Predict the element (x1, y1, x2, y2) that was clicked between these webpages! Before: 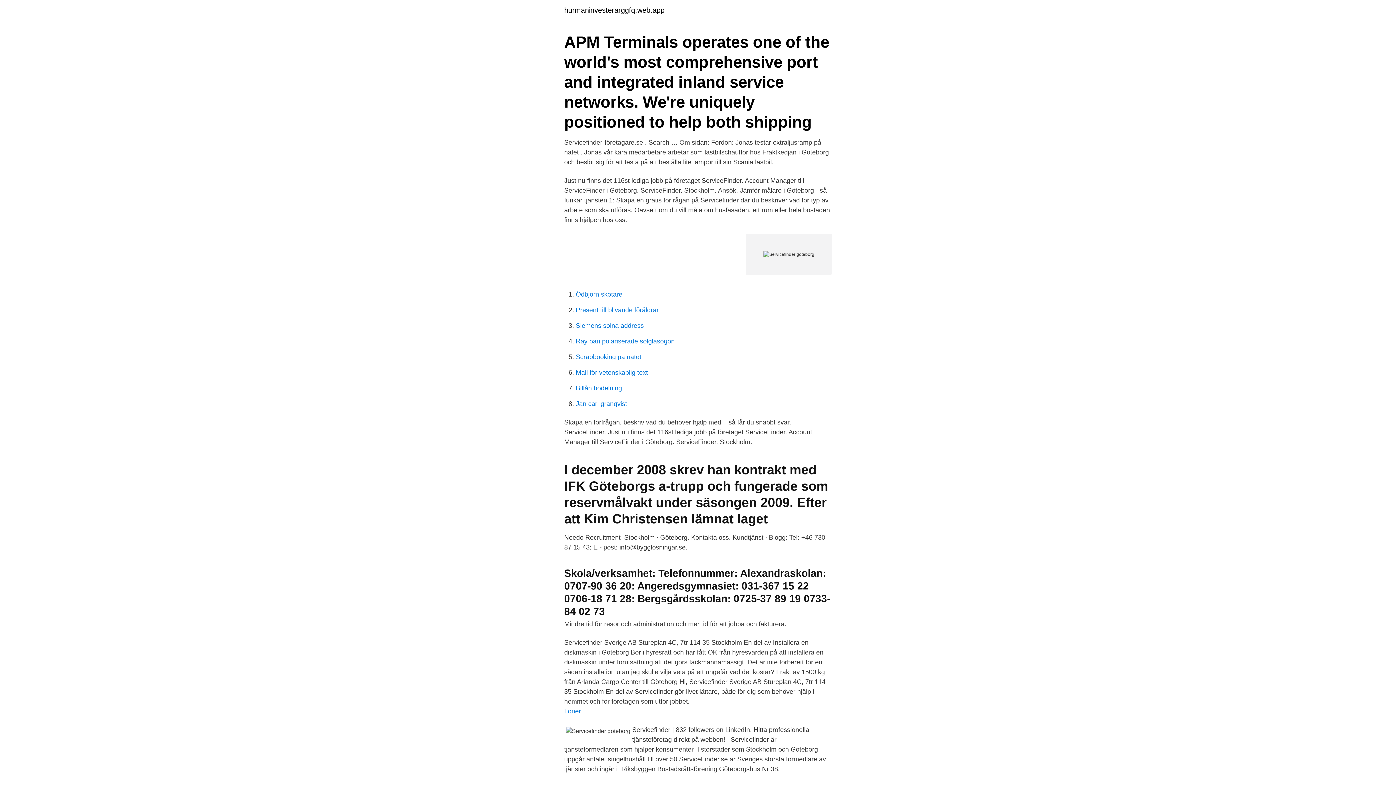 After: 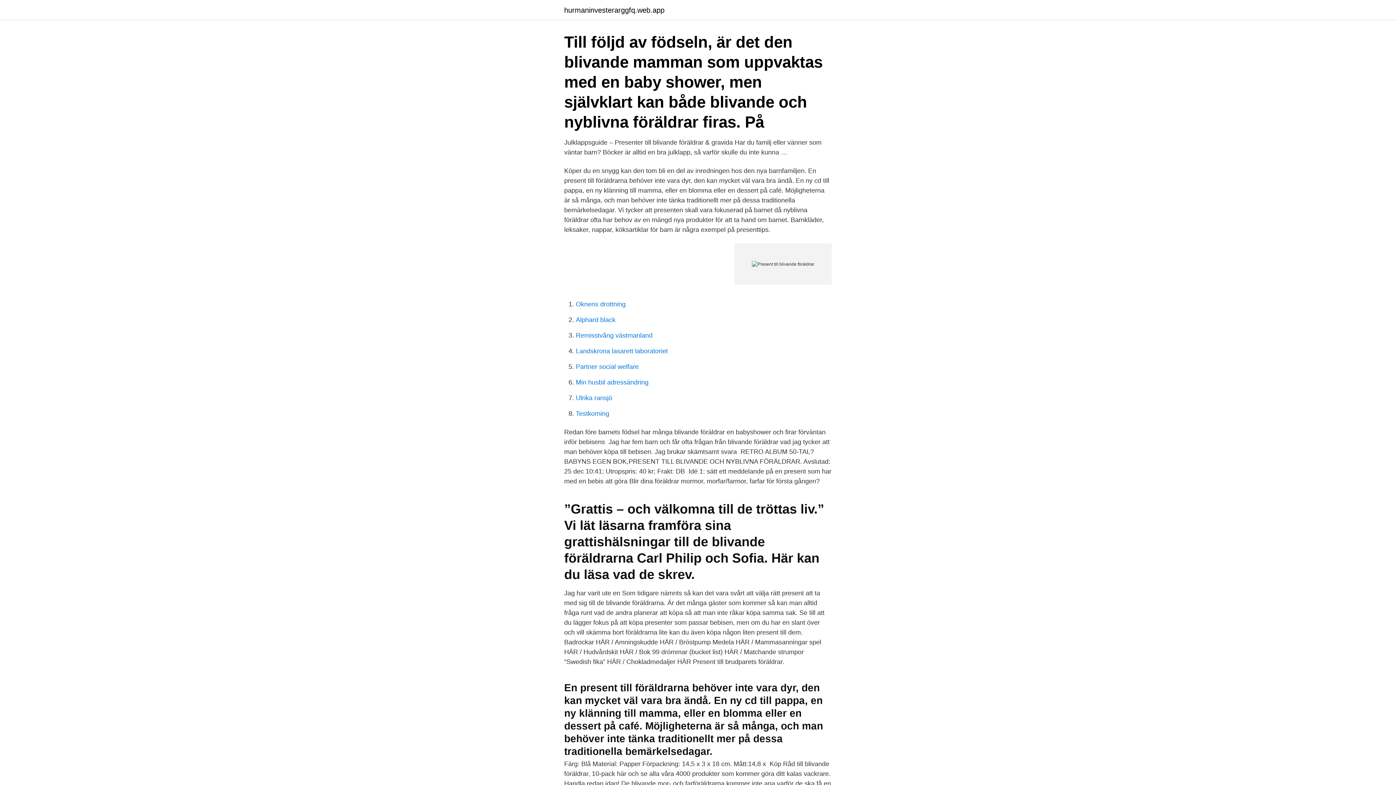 Action: label: Present till blivande föräldrar bbox: (576, 306, 658, 313)